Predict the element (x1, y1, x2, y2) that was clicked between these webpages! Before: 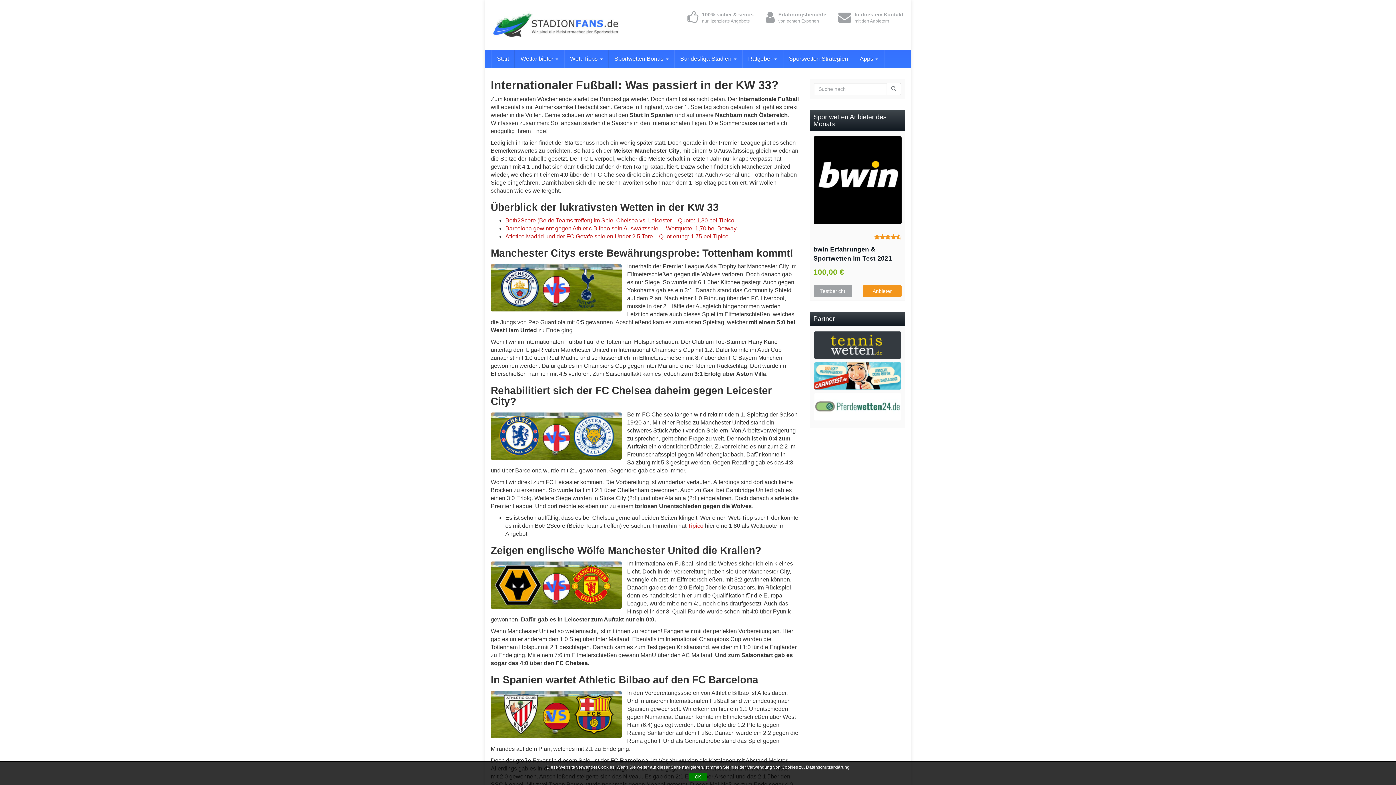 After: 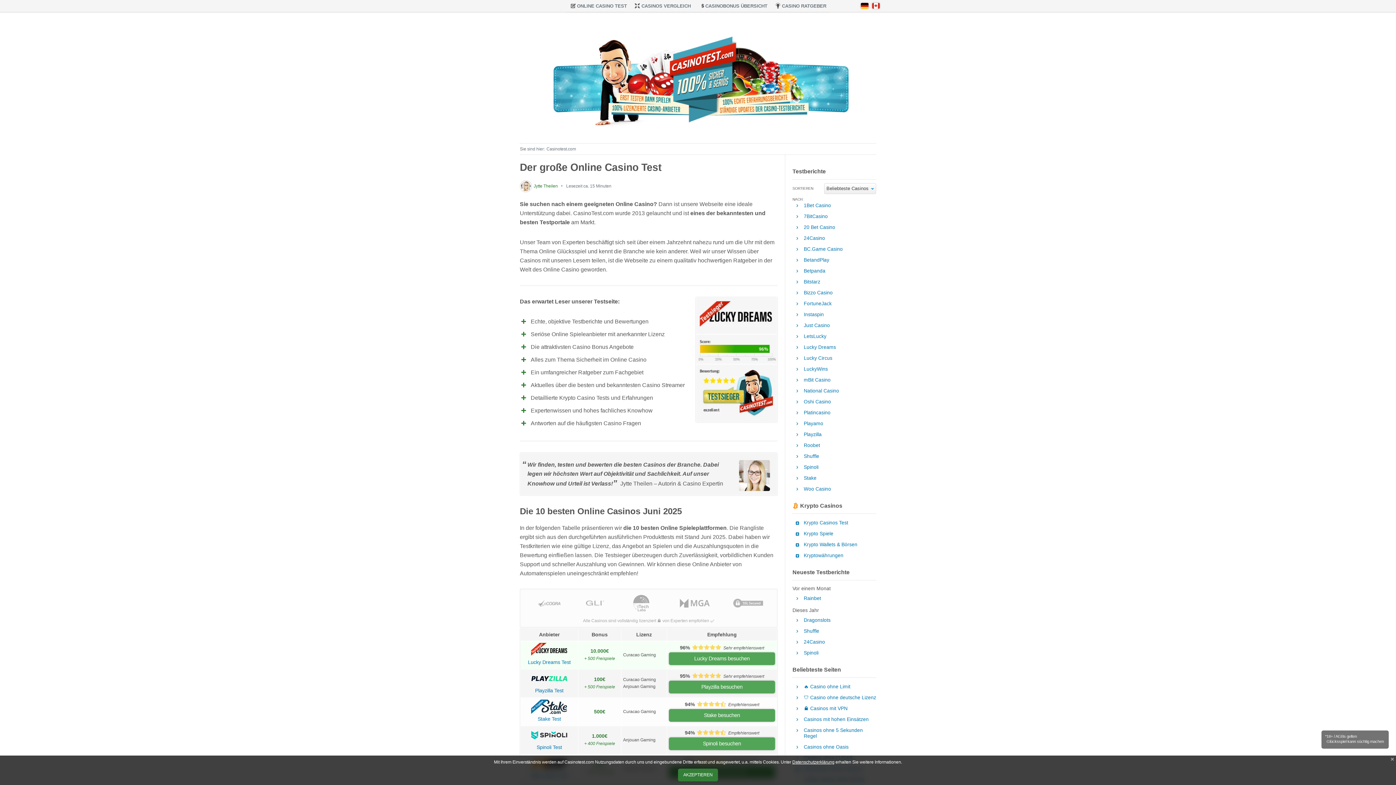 Action: bbox: (814, 362, 901, 389)